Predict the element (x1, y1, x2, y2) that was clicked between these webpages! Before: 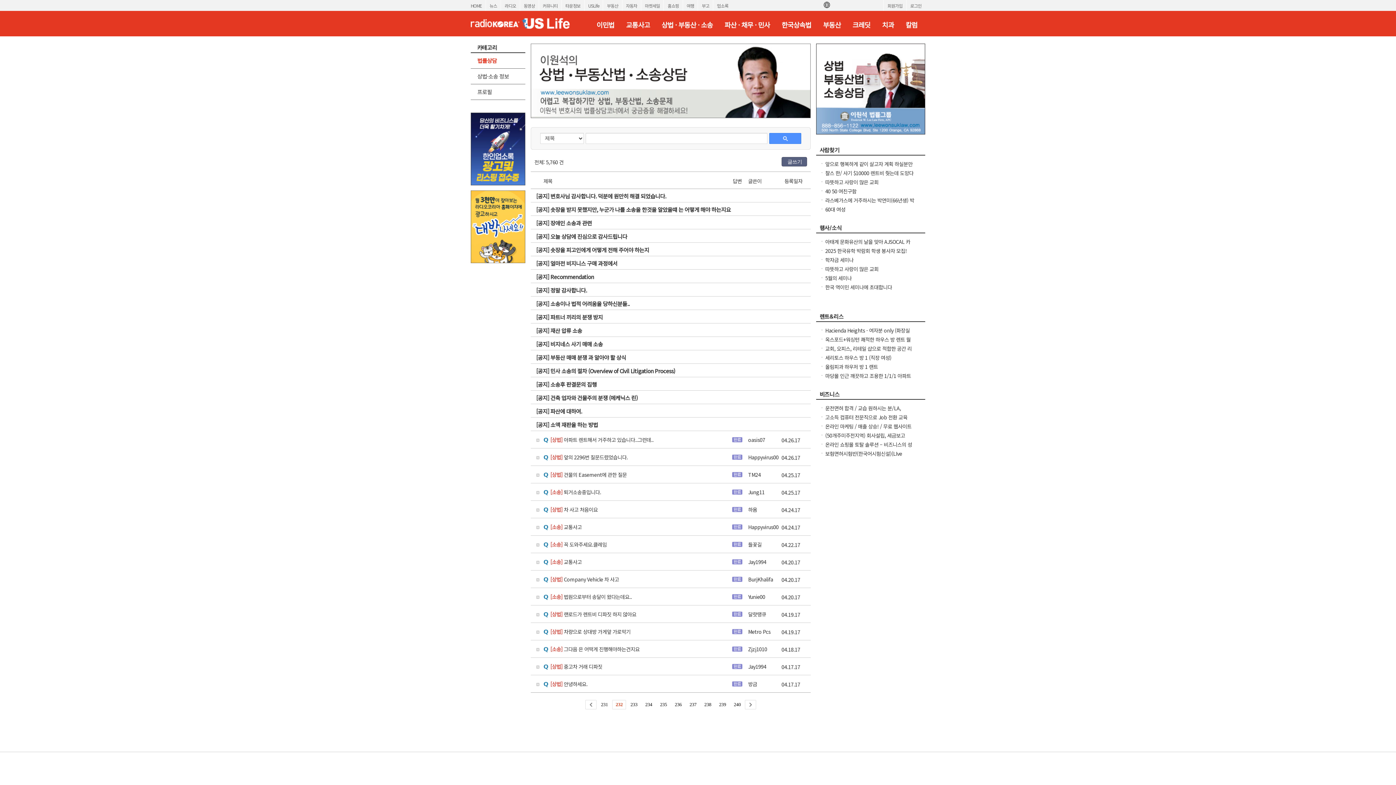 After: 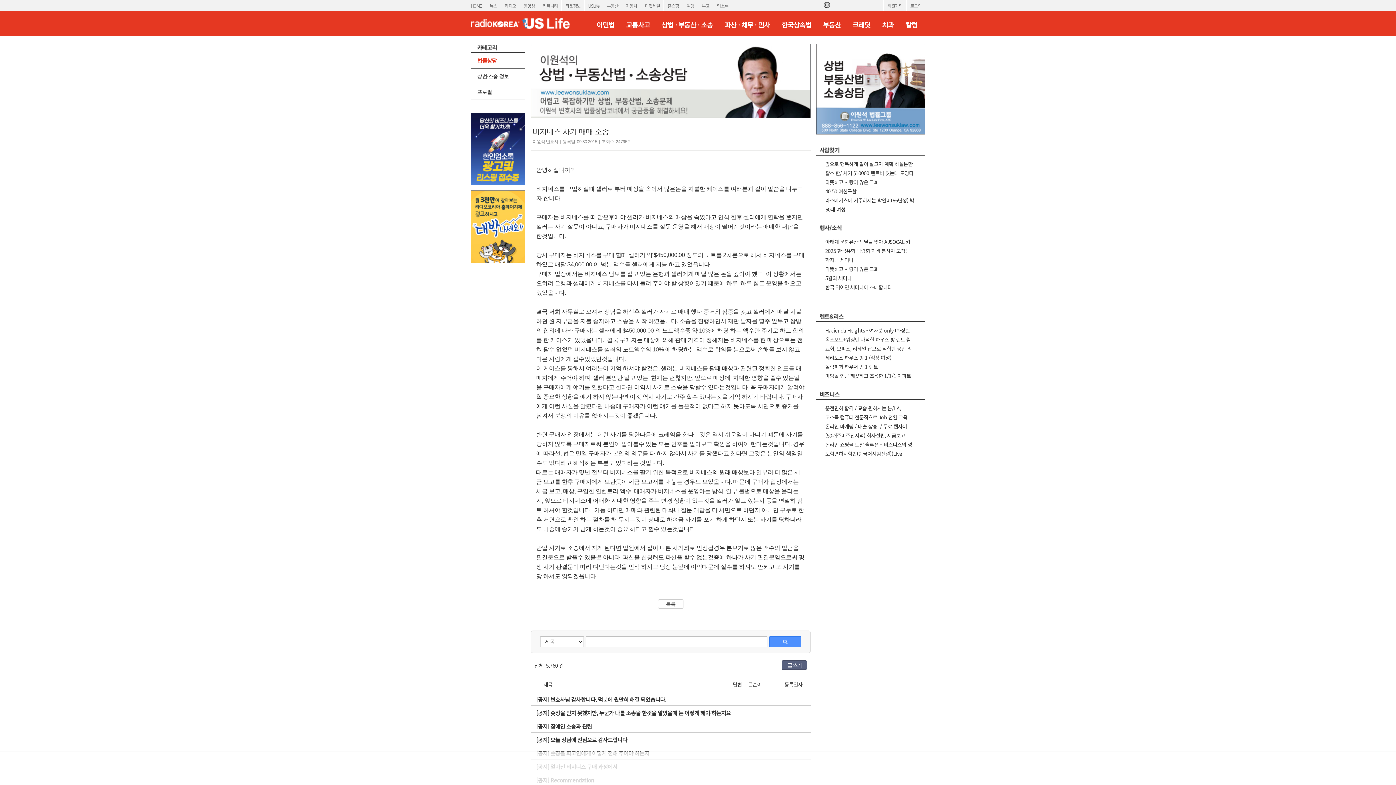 Action: bbox: (536, 340, 805, 348) label: [공지] 비지네스 사기 매매 소송